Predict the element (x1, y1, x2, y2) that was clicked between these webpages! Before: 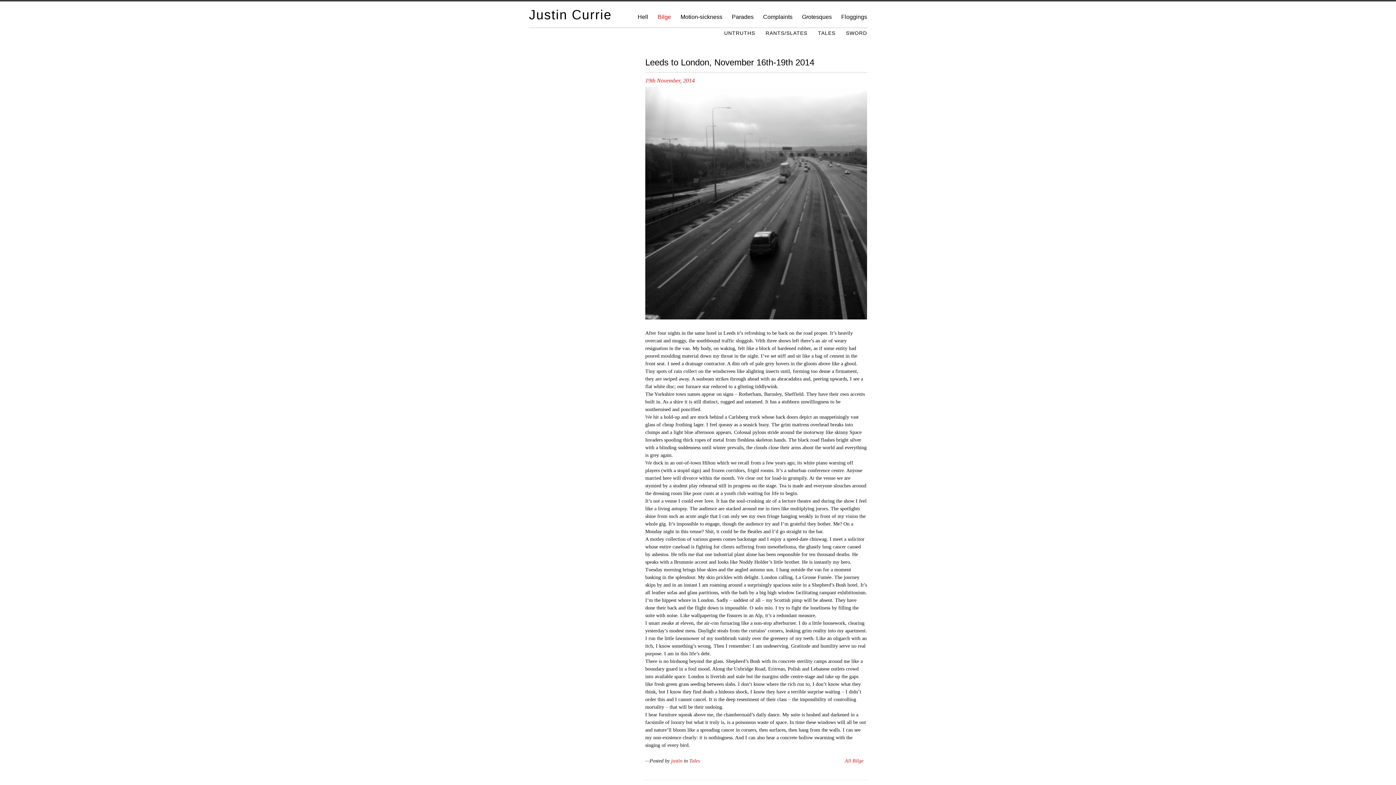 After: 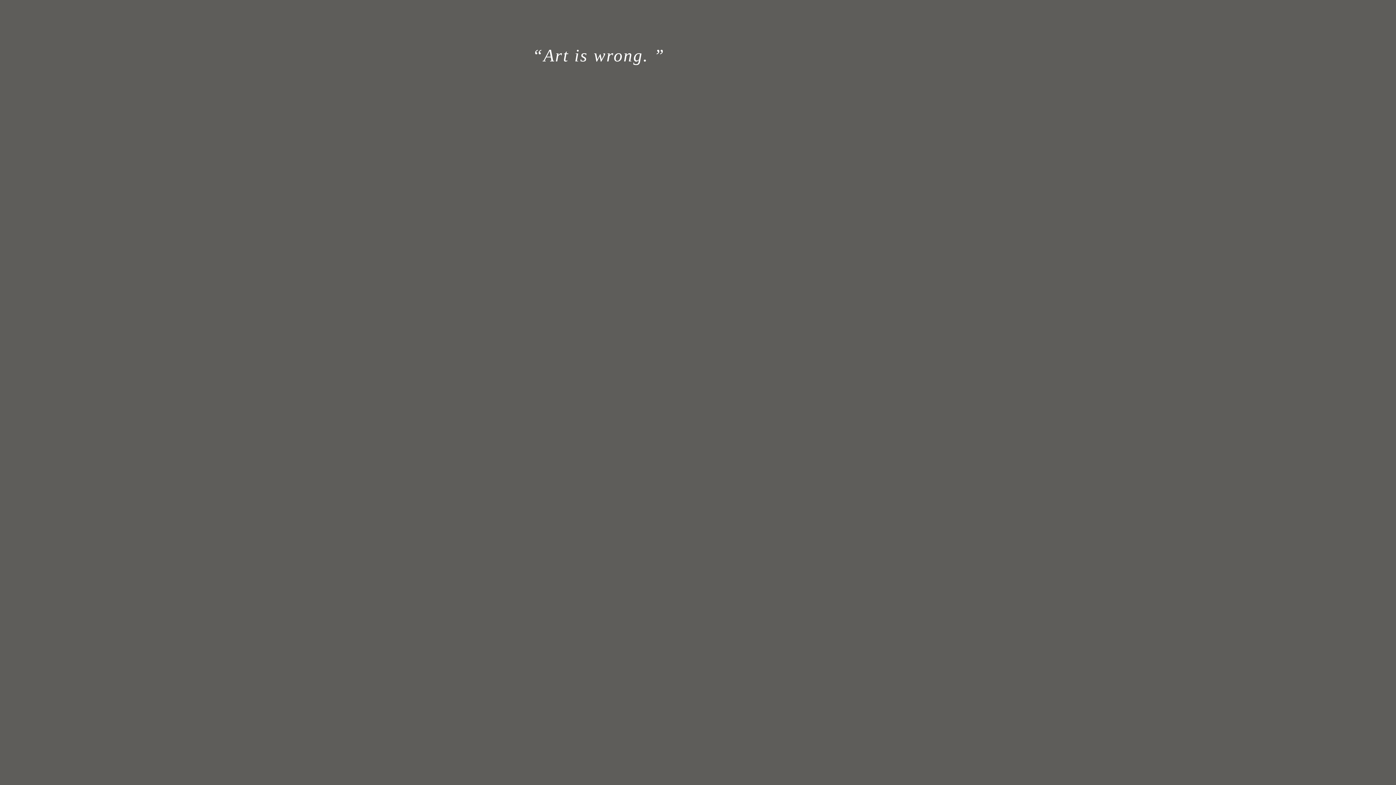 Action: label: Hell bbox: (637, 13, 648, 20)